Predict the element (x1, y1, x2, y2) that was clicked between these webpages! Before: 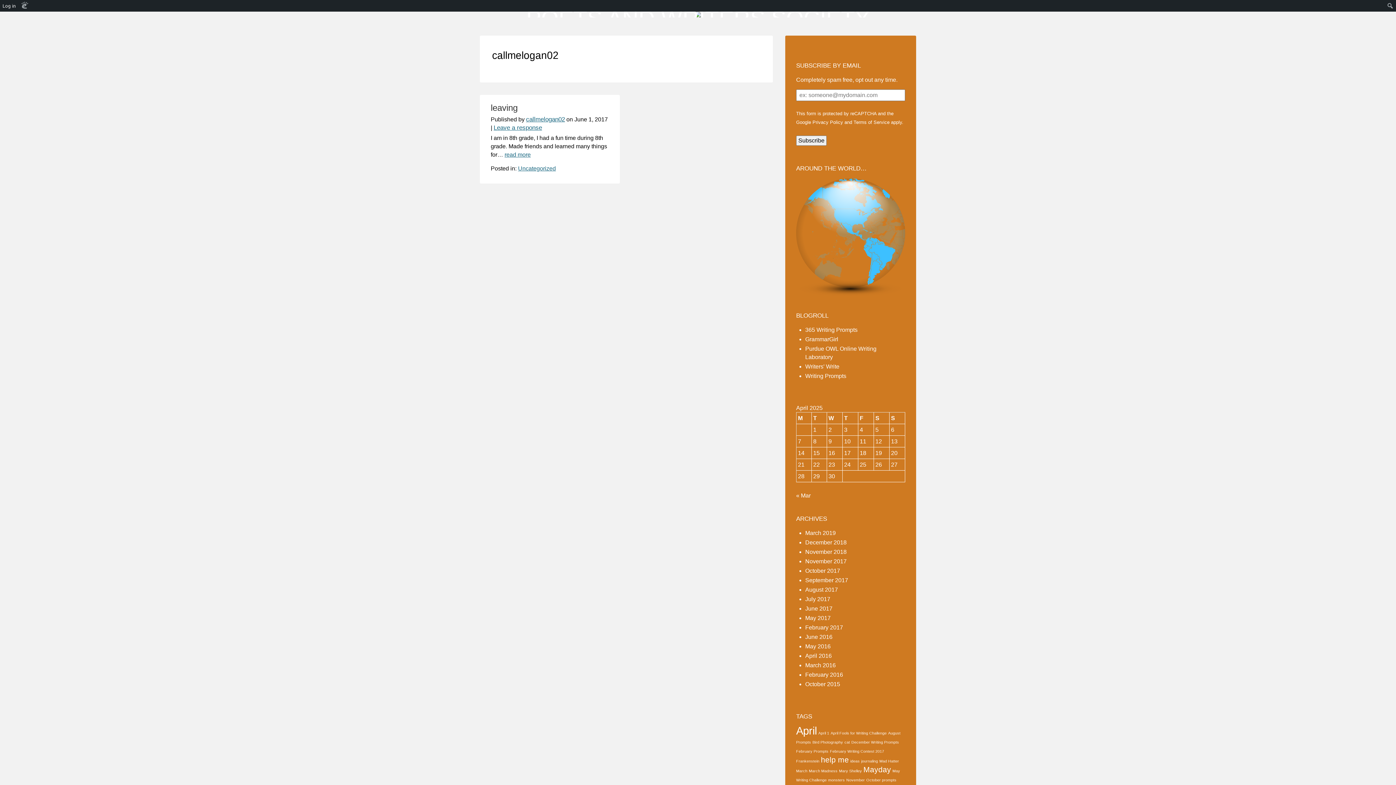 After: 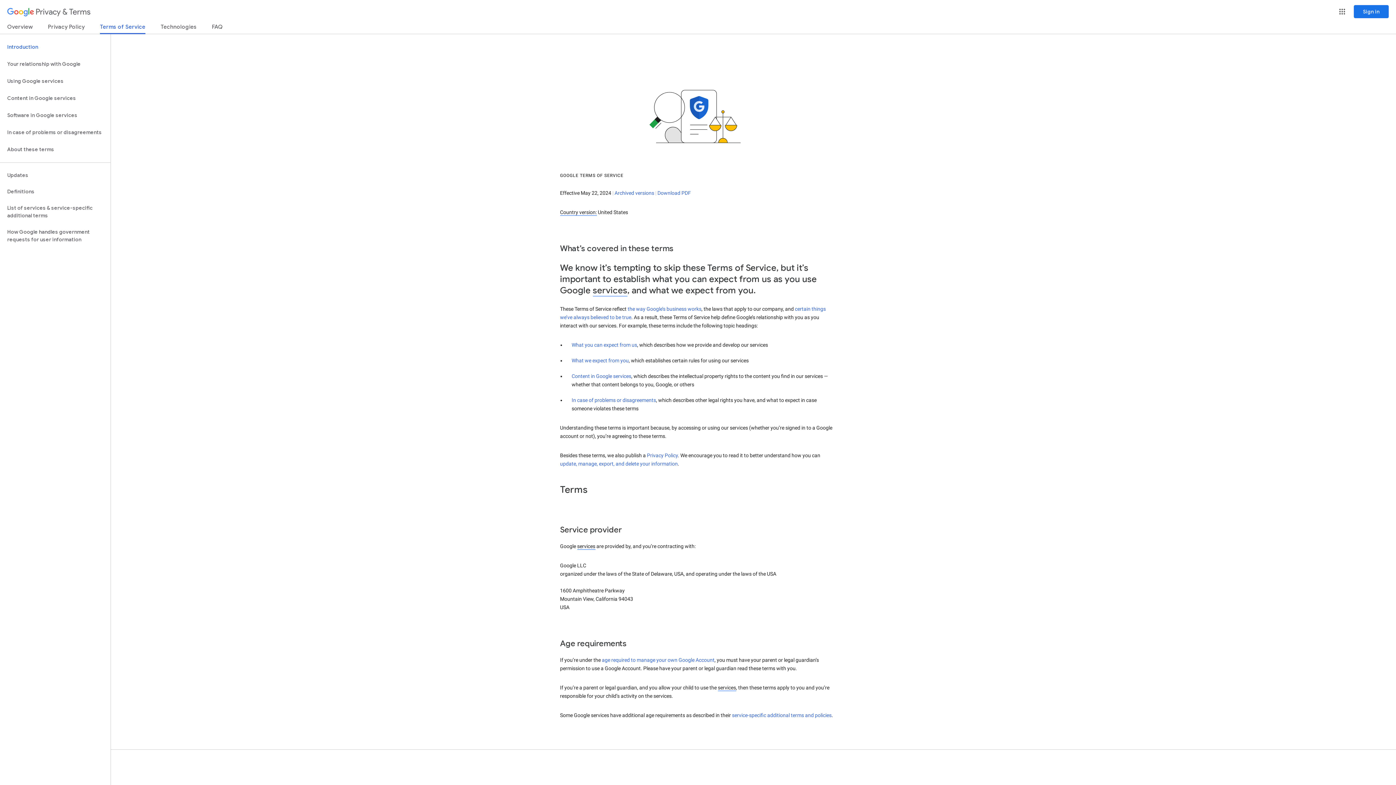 Action: label: Terms of Service bbox: (853, 119, 889, 125)